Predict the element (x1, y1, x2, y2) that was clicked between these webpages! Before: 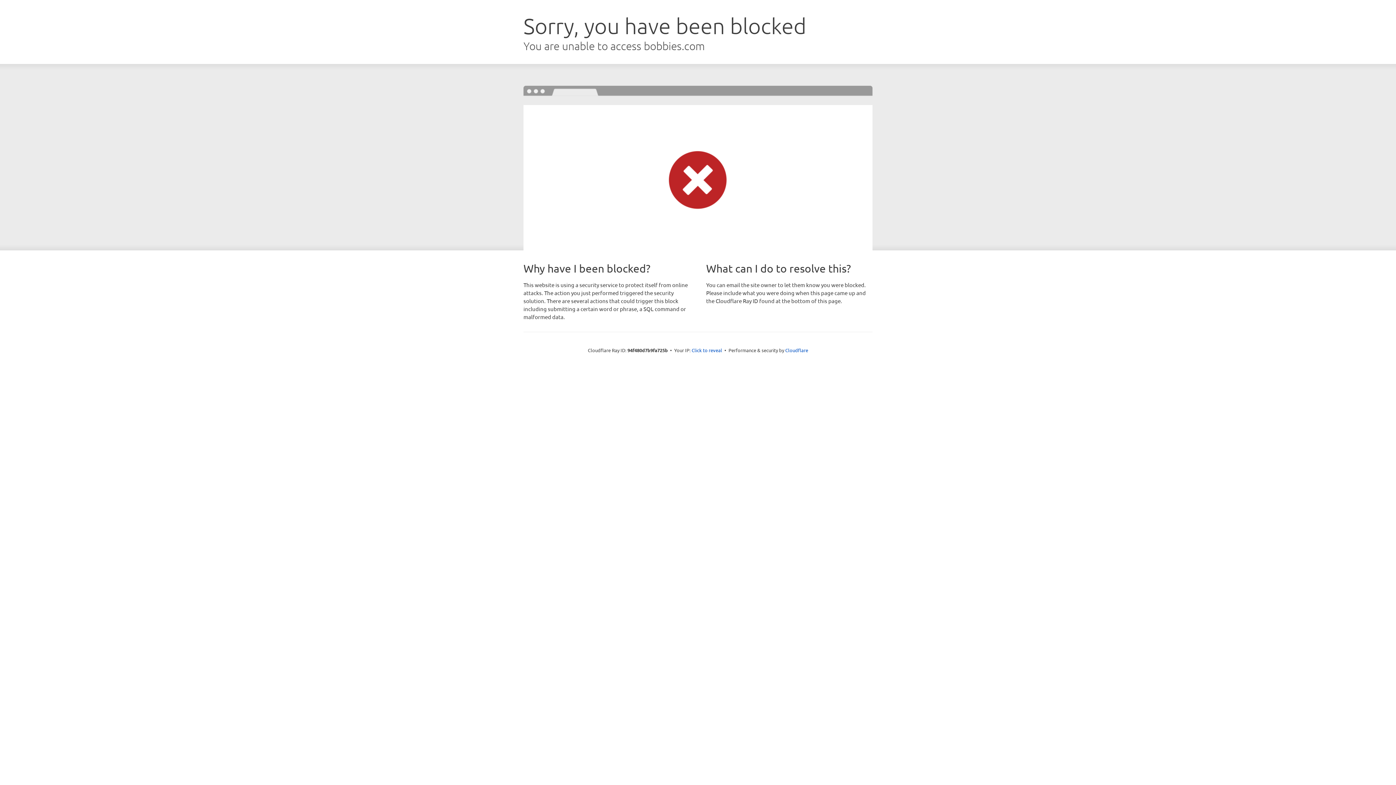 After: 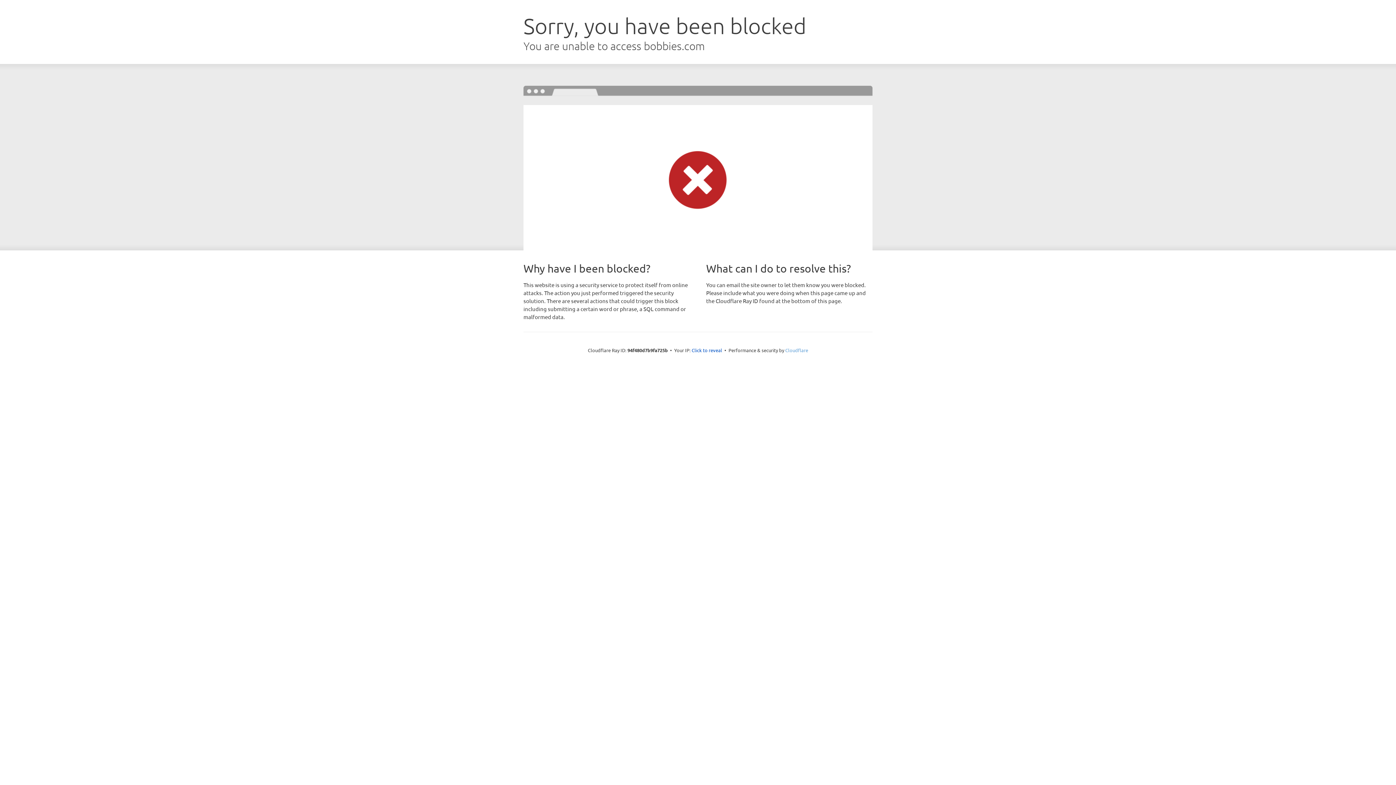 Action: label: Cloudflare bbox: (785, 347, 808, 353)